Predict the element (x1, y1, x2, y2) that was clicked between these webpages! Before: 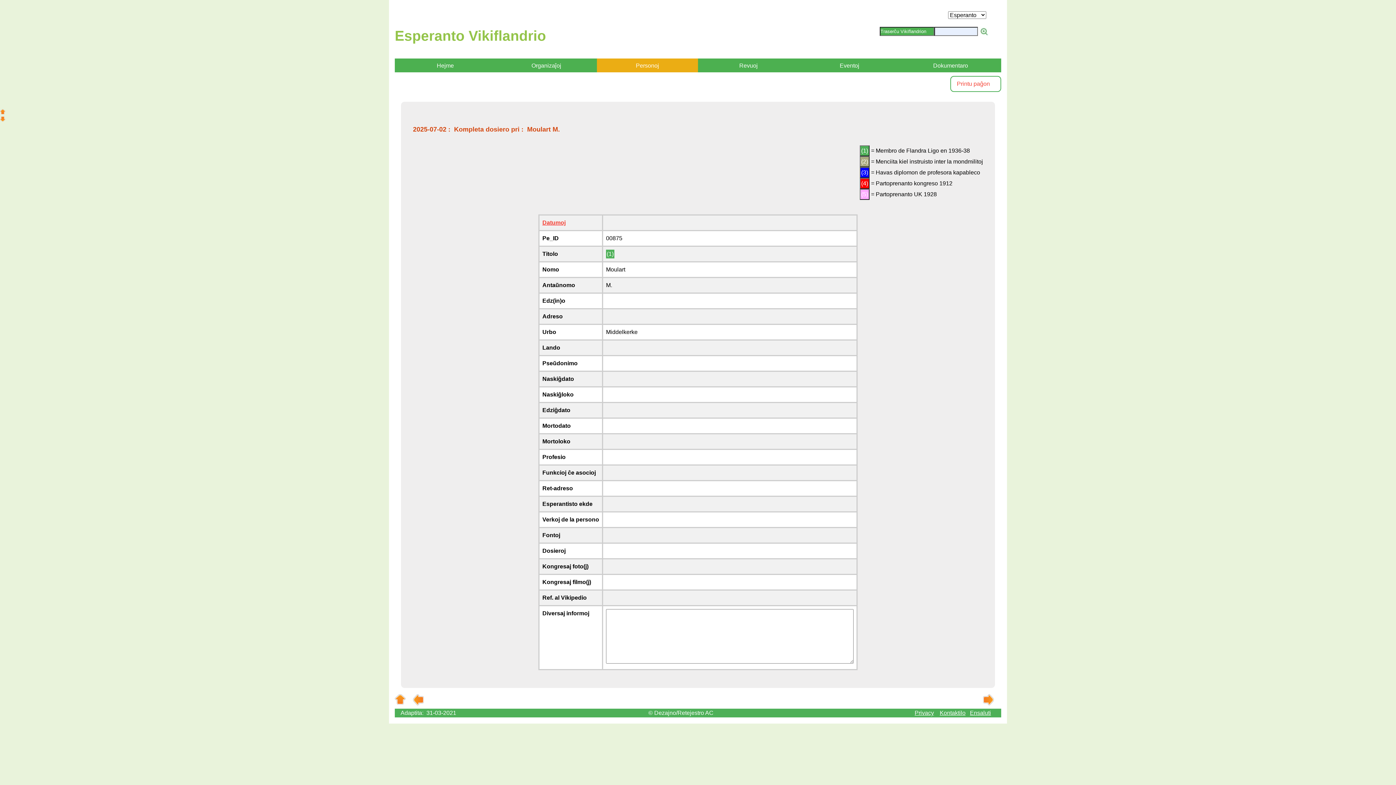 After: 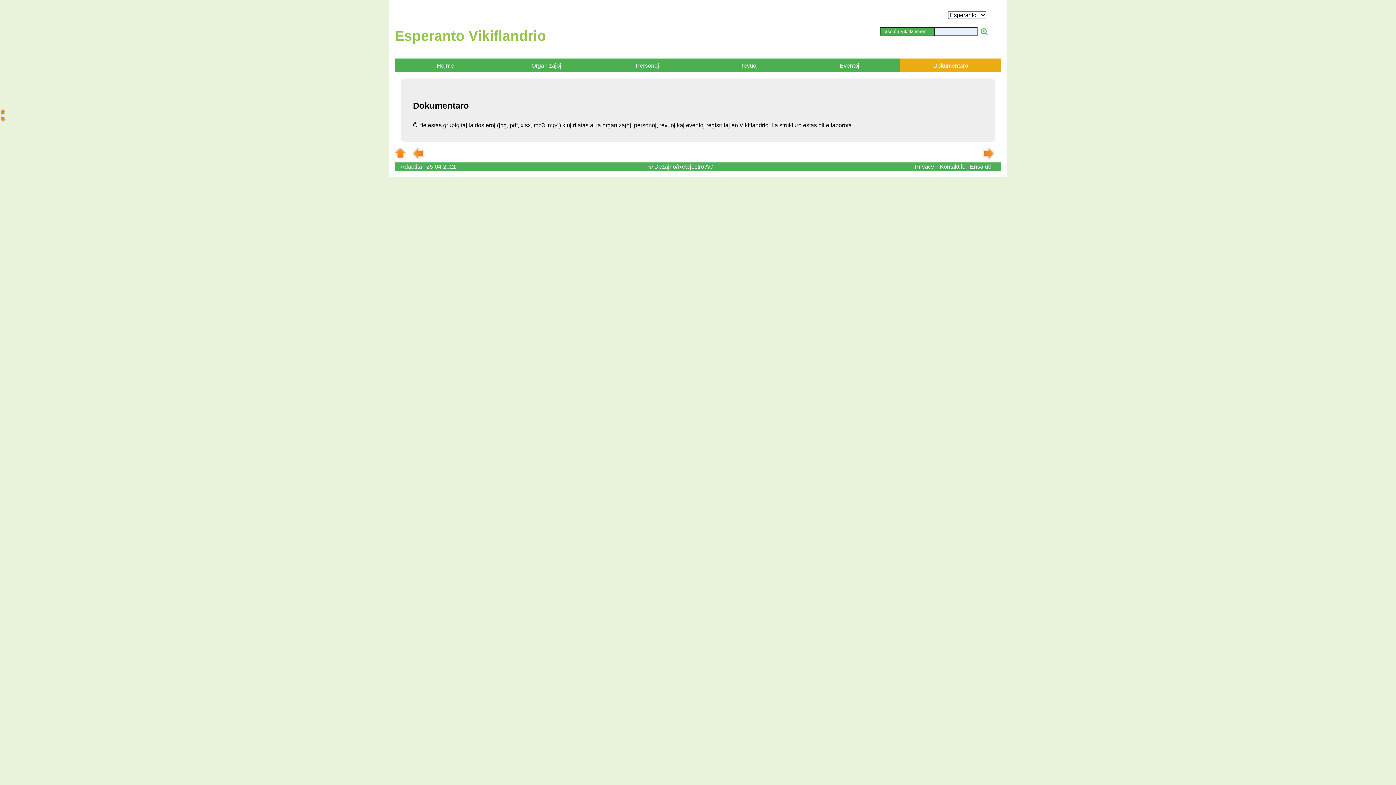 Action: label: Dokumentaro bbox: (900, 58, 1001, 73)